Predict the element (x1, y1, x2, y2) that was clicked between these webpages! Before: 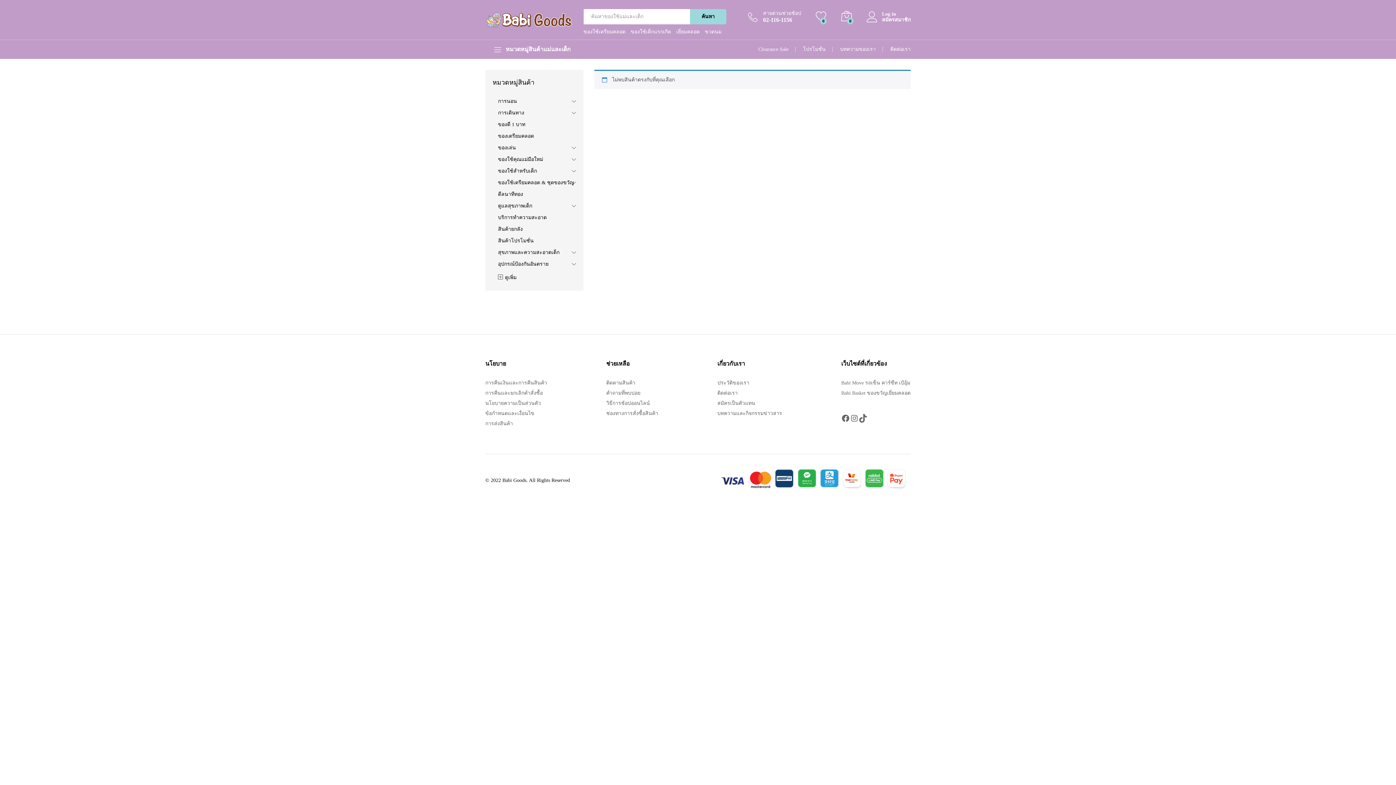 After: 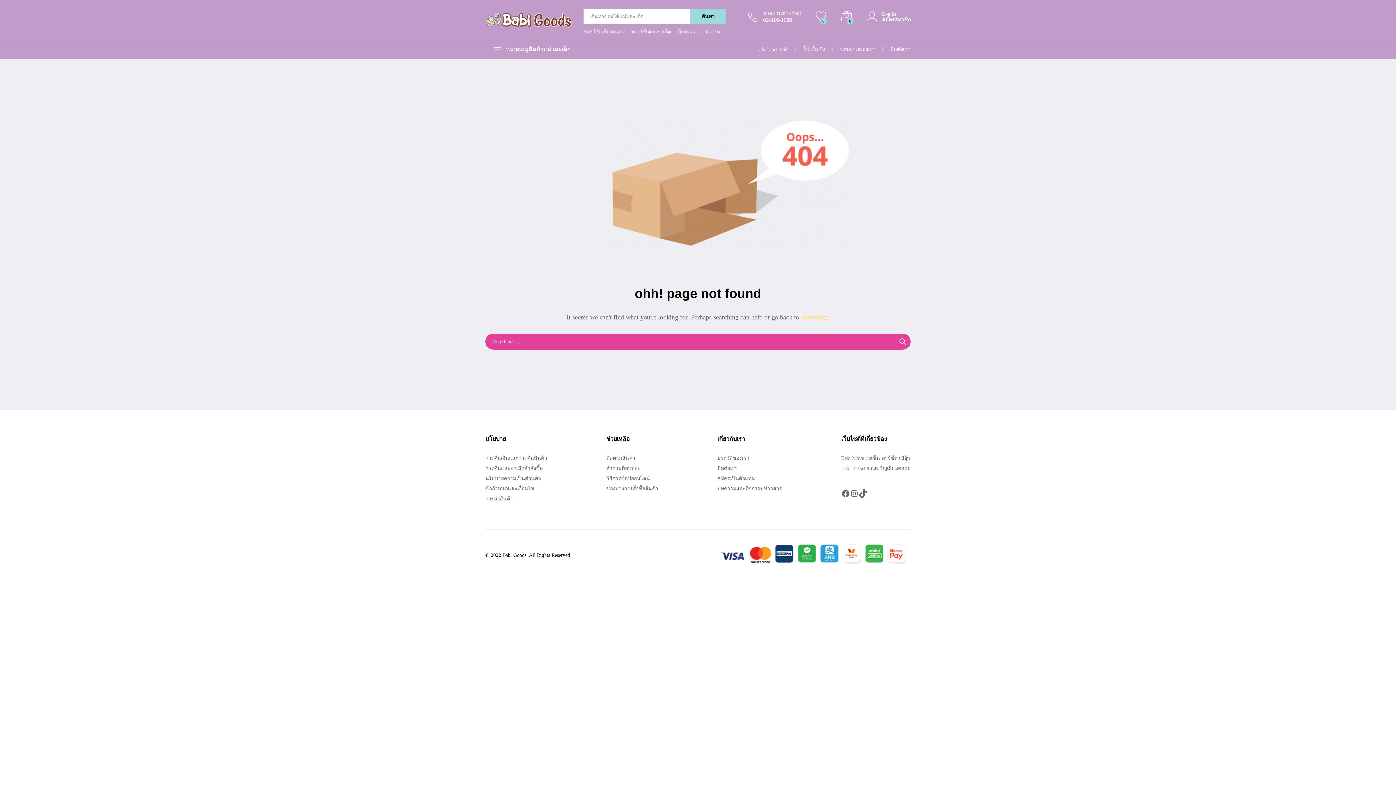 Action: label: สมัครเป็นตัวแทน bbox: (717, 400, 755, 406)